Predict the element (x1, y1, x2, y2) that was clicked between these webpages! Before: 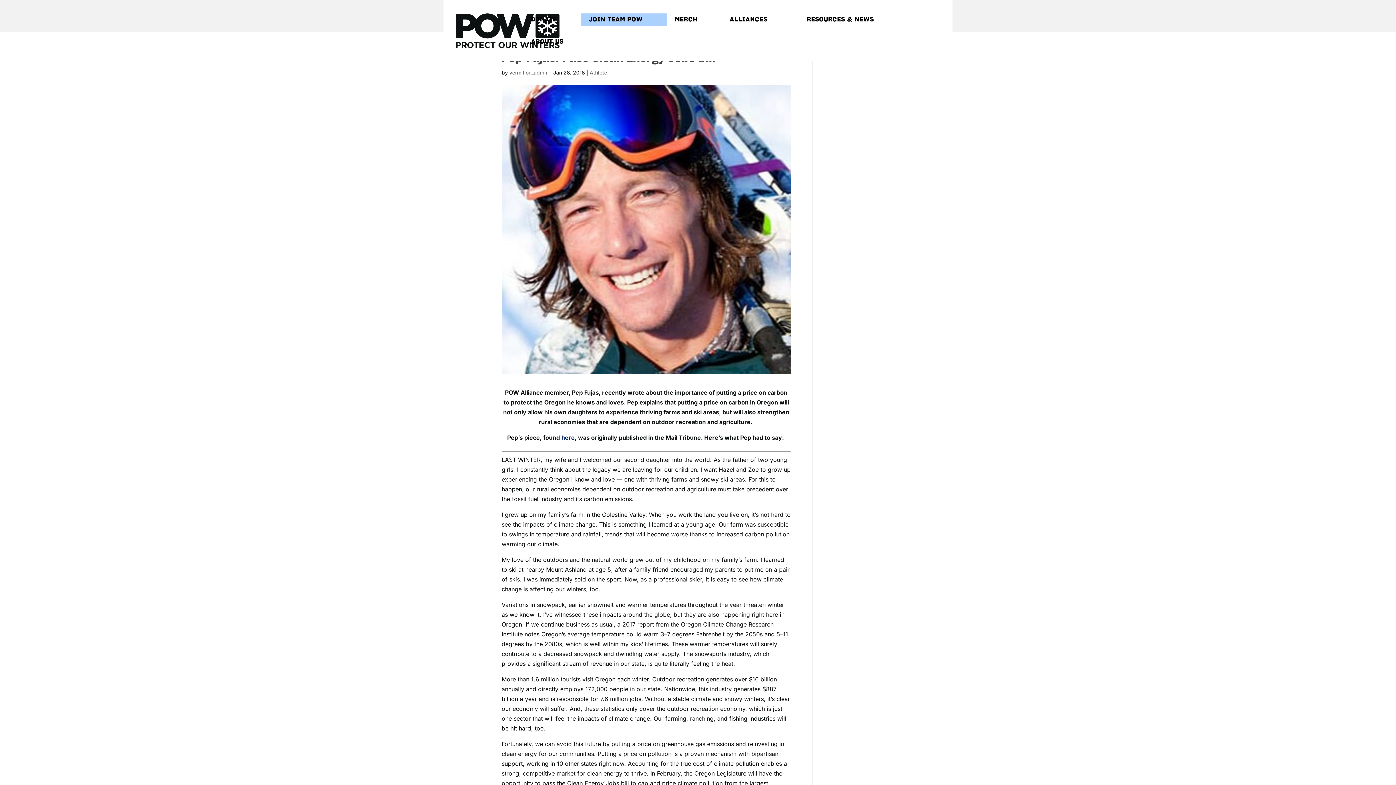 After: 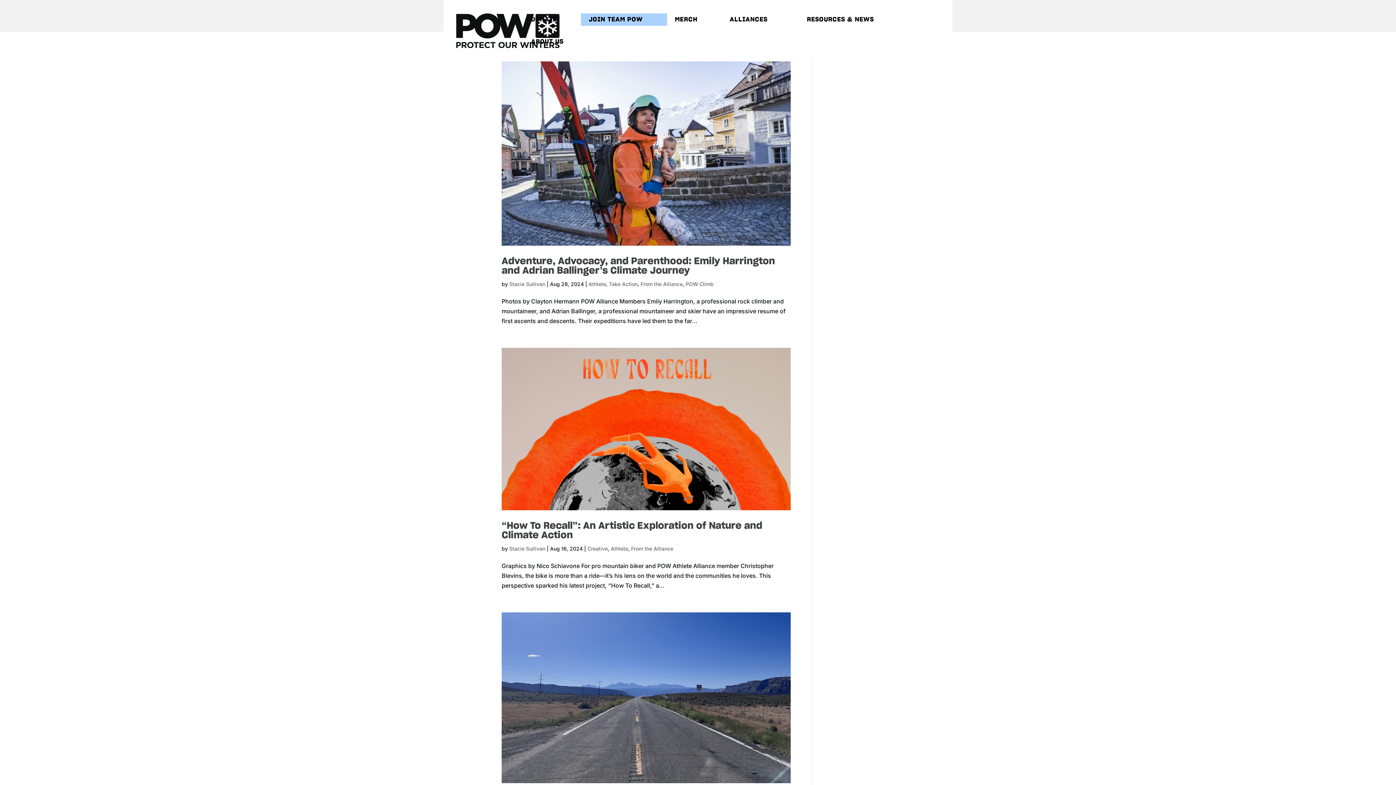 Action: bbox: (589, 69, 607, 75) label: Athlete